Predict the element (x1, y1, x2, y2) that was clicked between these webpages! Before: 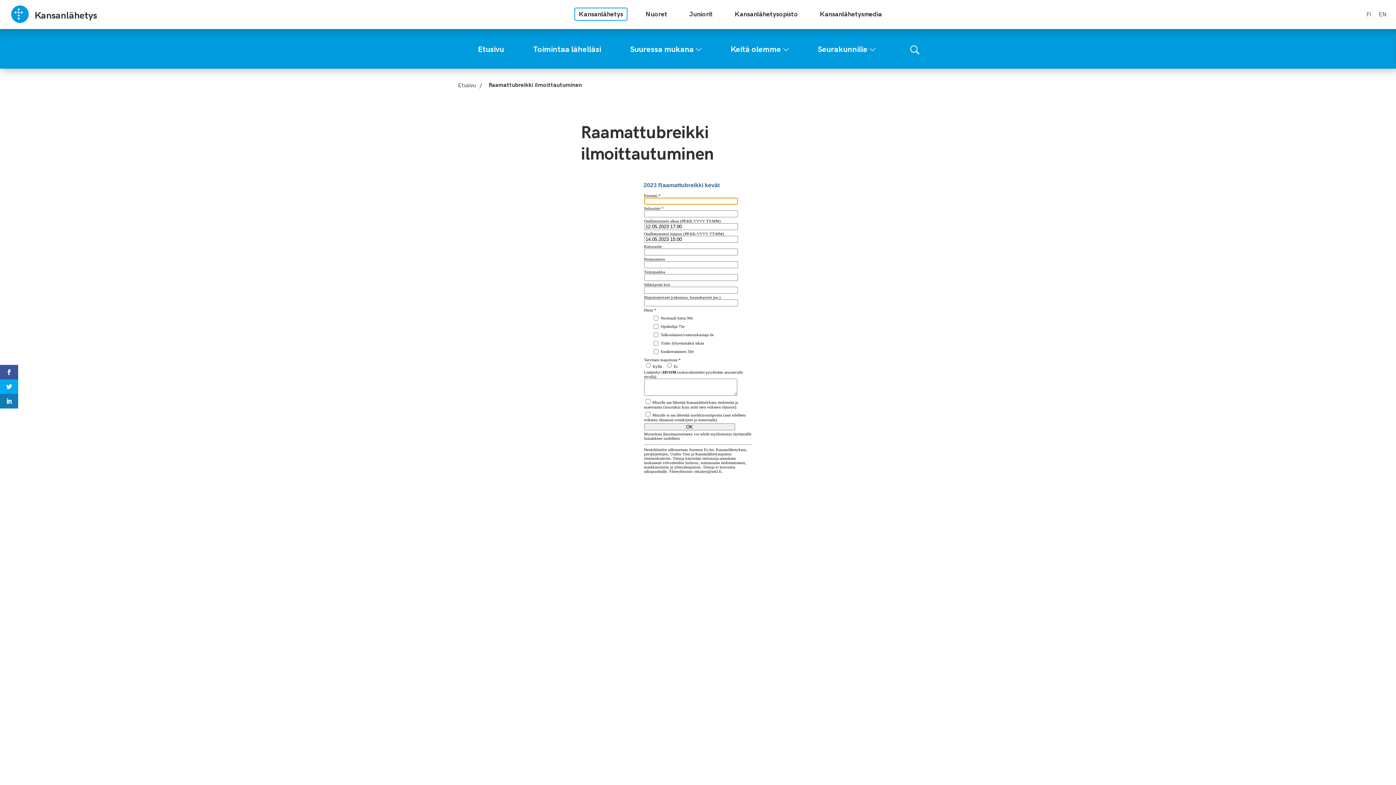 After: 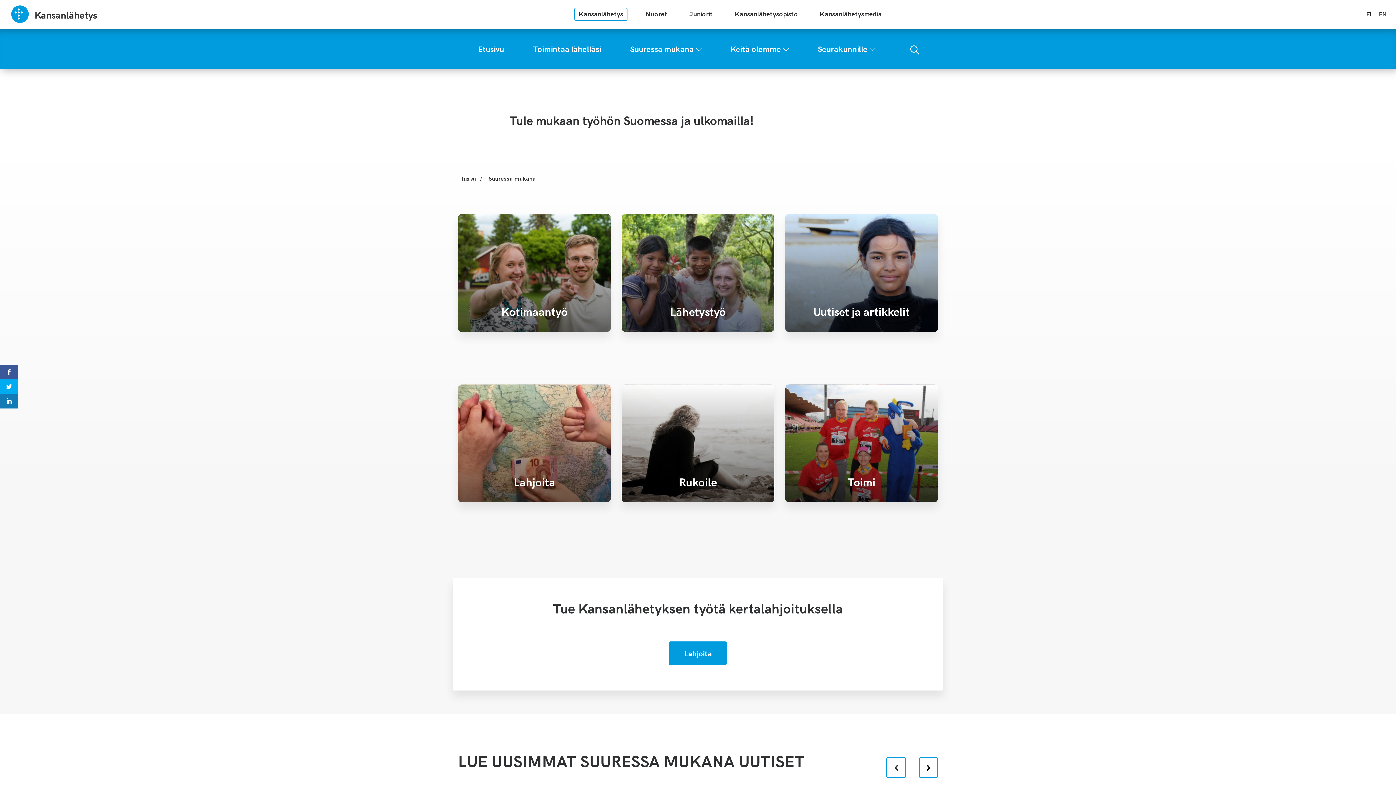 Action: label: Suuressa mukana bbox: (630, 43, 694, 54)